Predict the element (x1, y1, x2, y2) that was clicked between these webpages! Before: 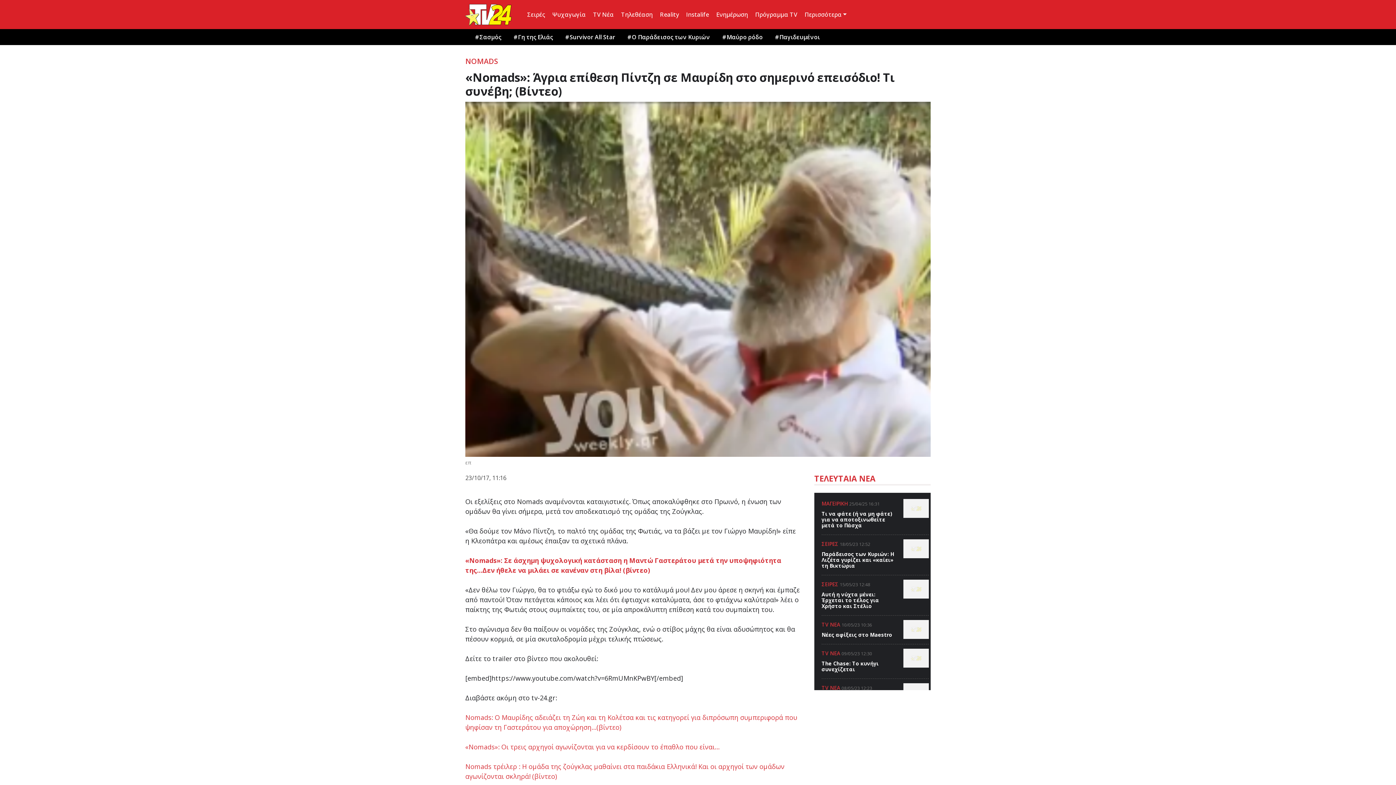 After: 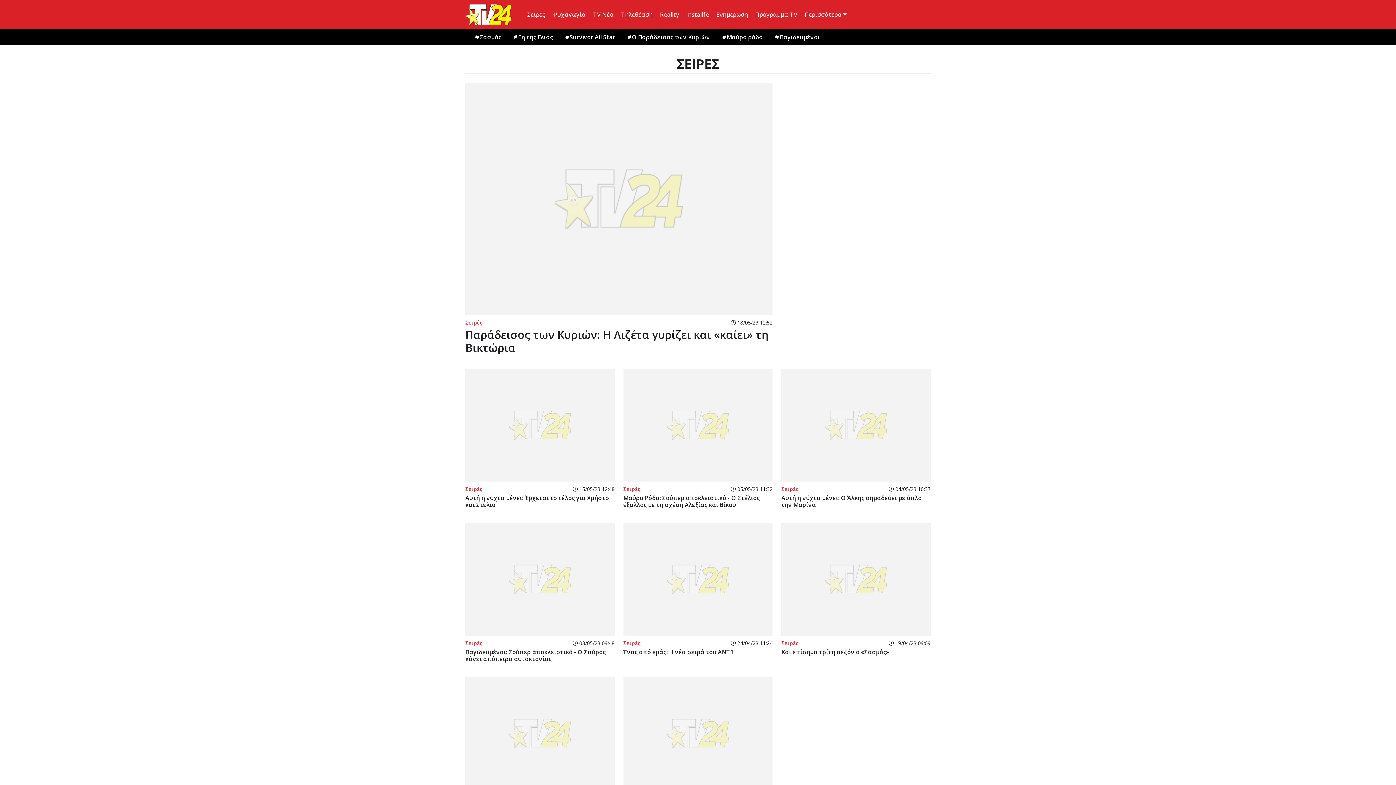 Action: bbox: (821, 580, 838, 587) label: ΣΕΙΡΕΣ